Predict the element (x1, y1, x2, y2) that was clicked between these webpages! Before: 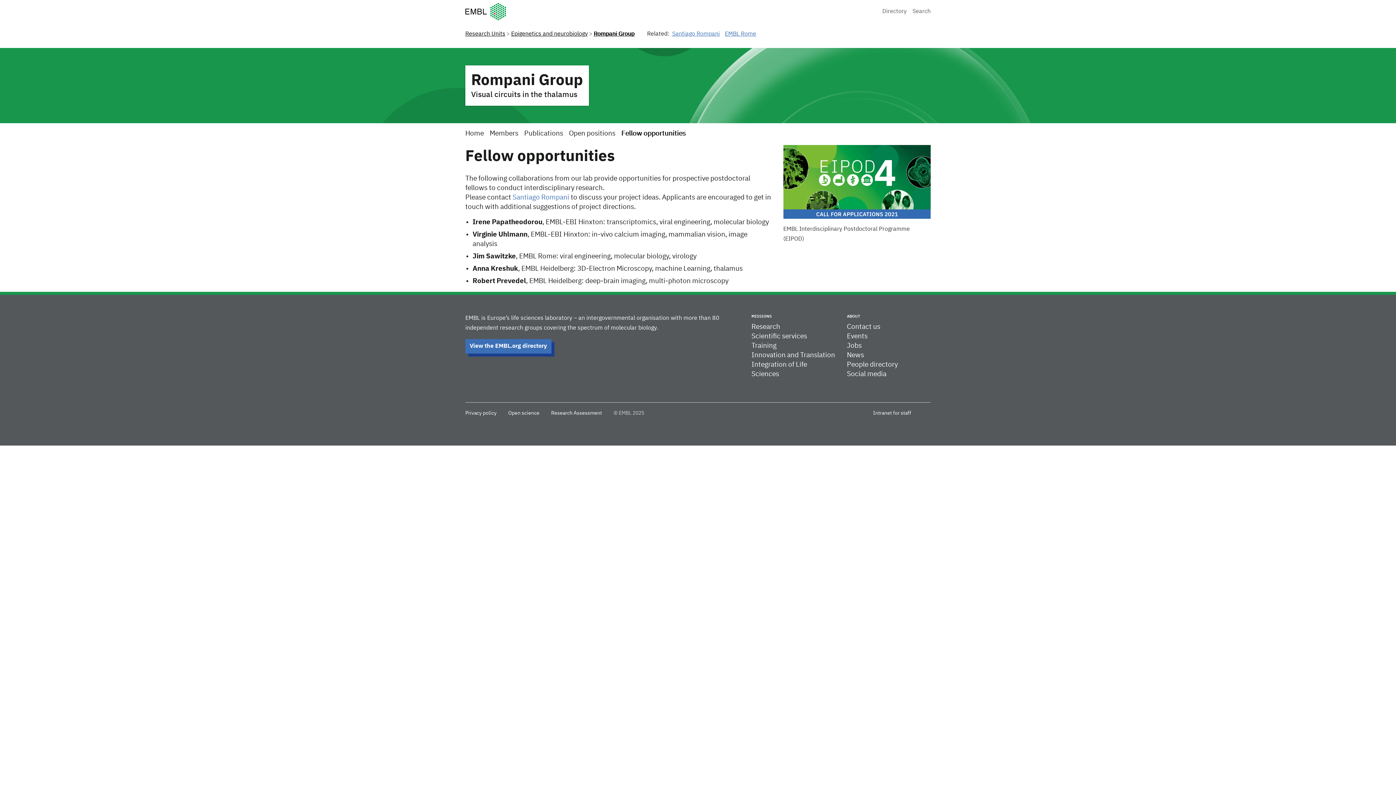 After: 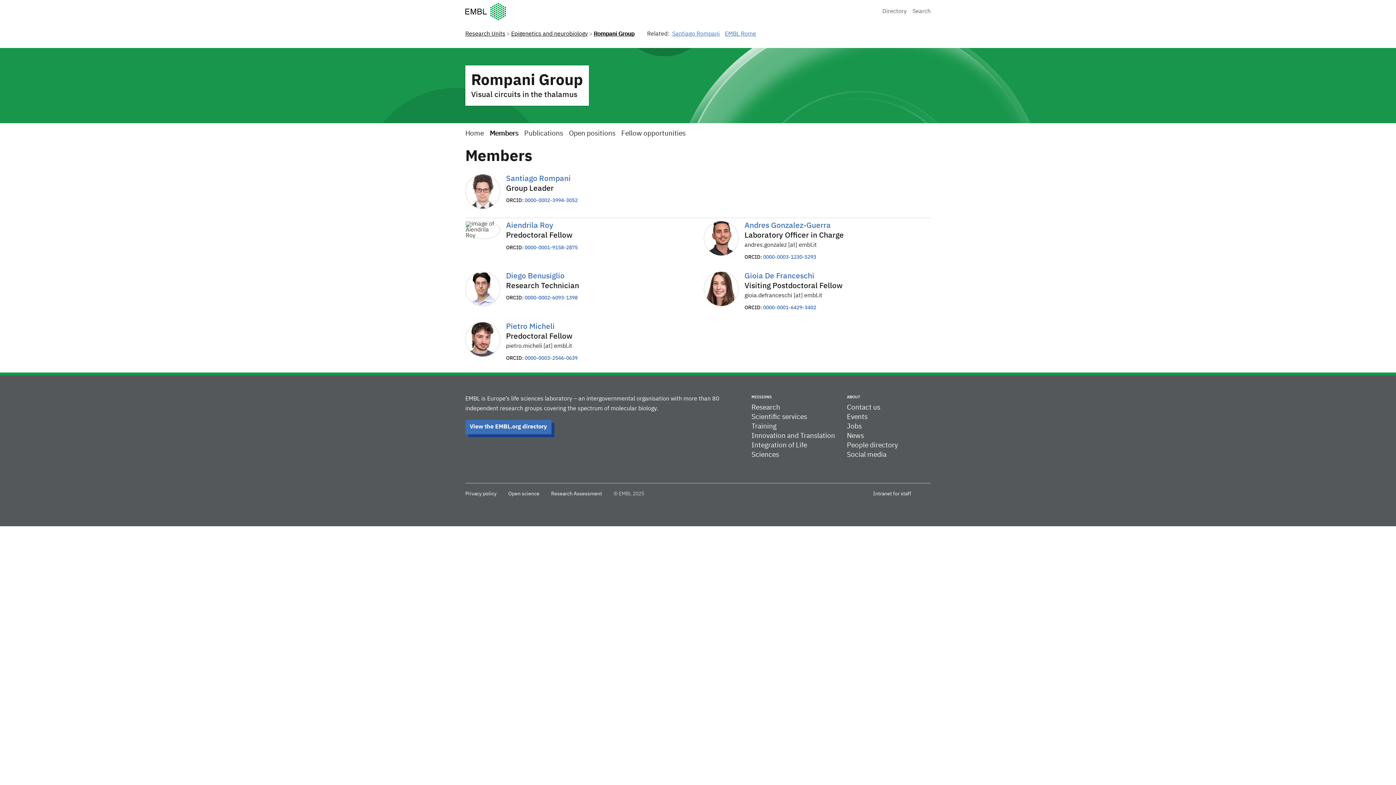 Action: bbox: (489, 130, 518, 137) label: Members